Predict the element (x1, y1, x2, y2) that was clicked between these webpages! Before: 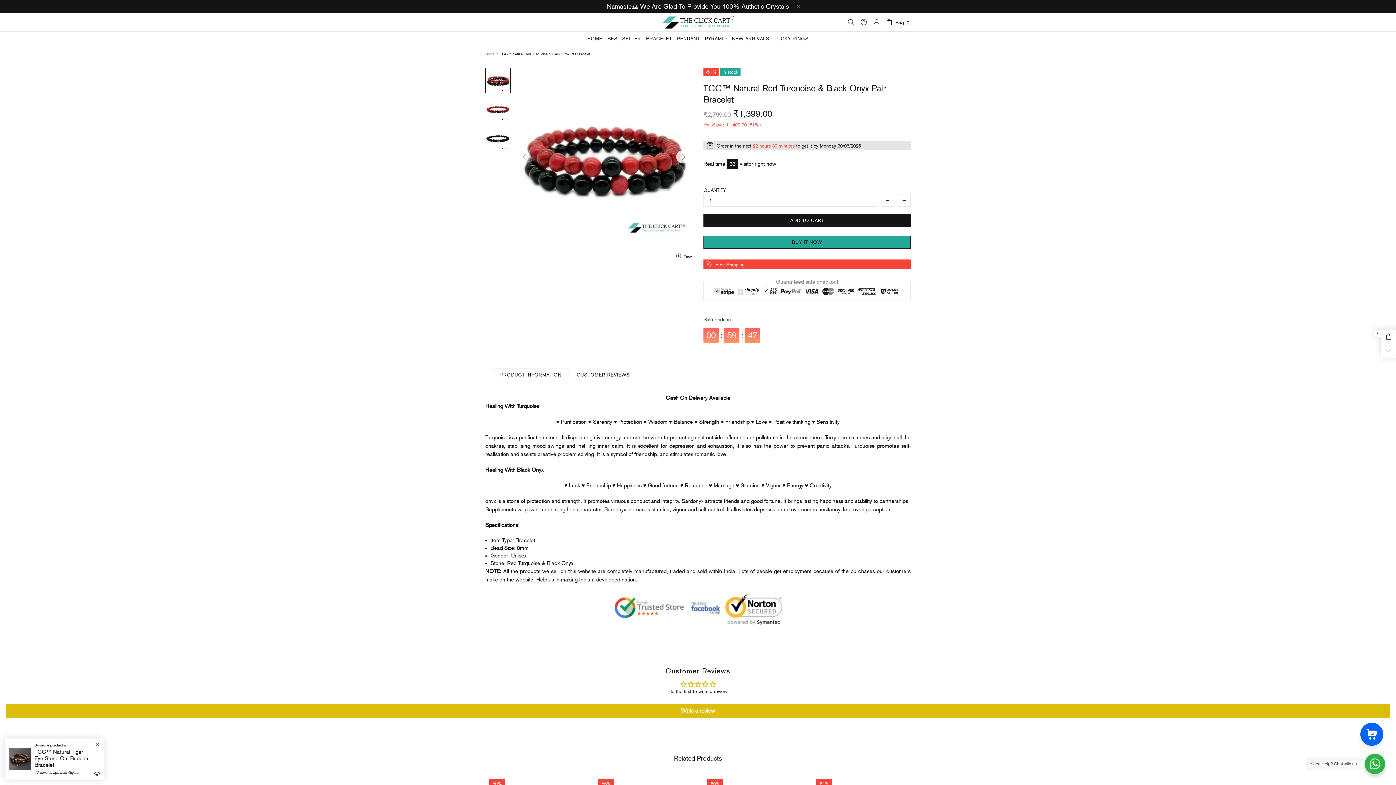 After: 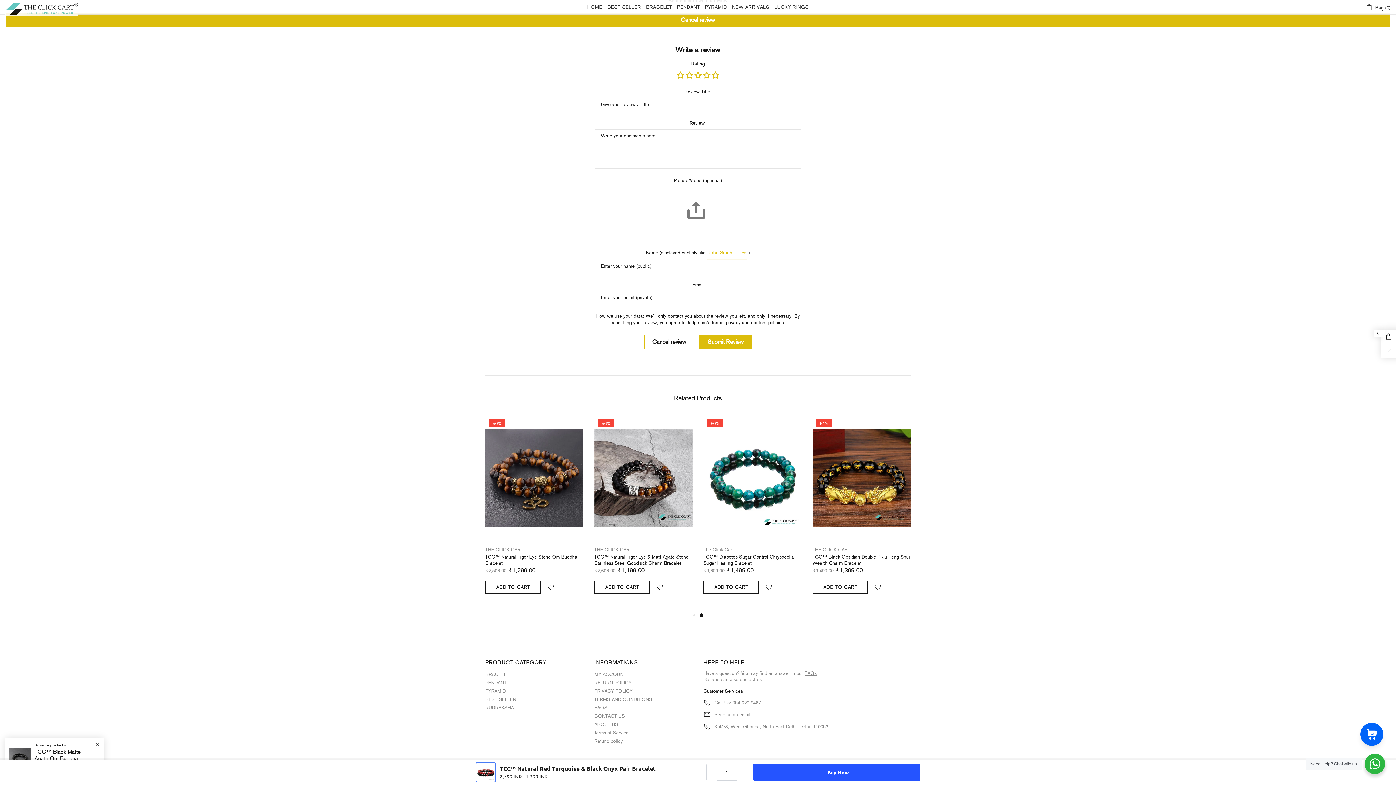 Action: bbox: (5, 704, 1390, 718) label: Write a review